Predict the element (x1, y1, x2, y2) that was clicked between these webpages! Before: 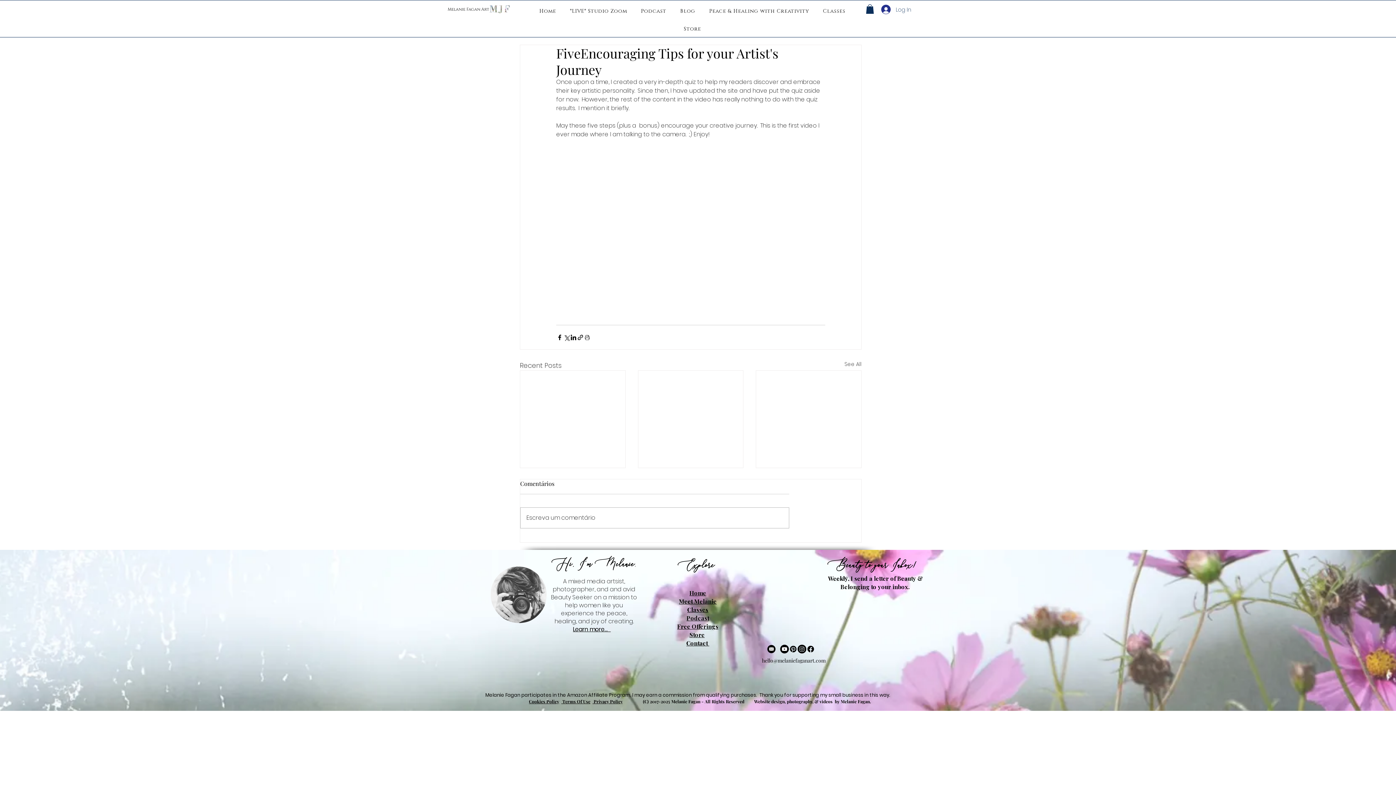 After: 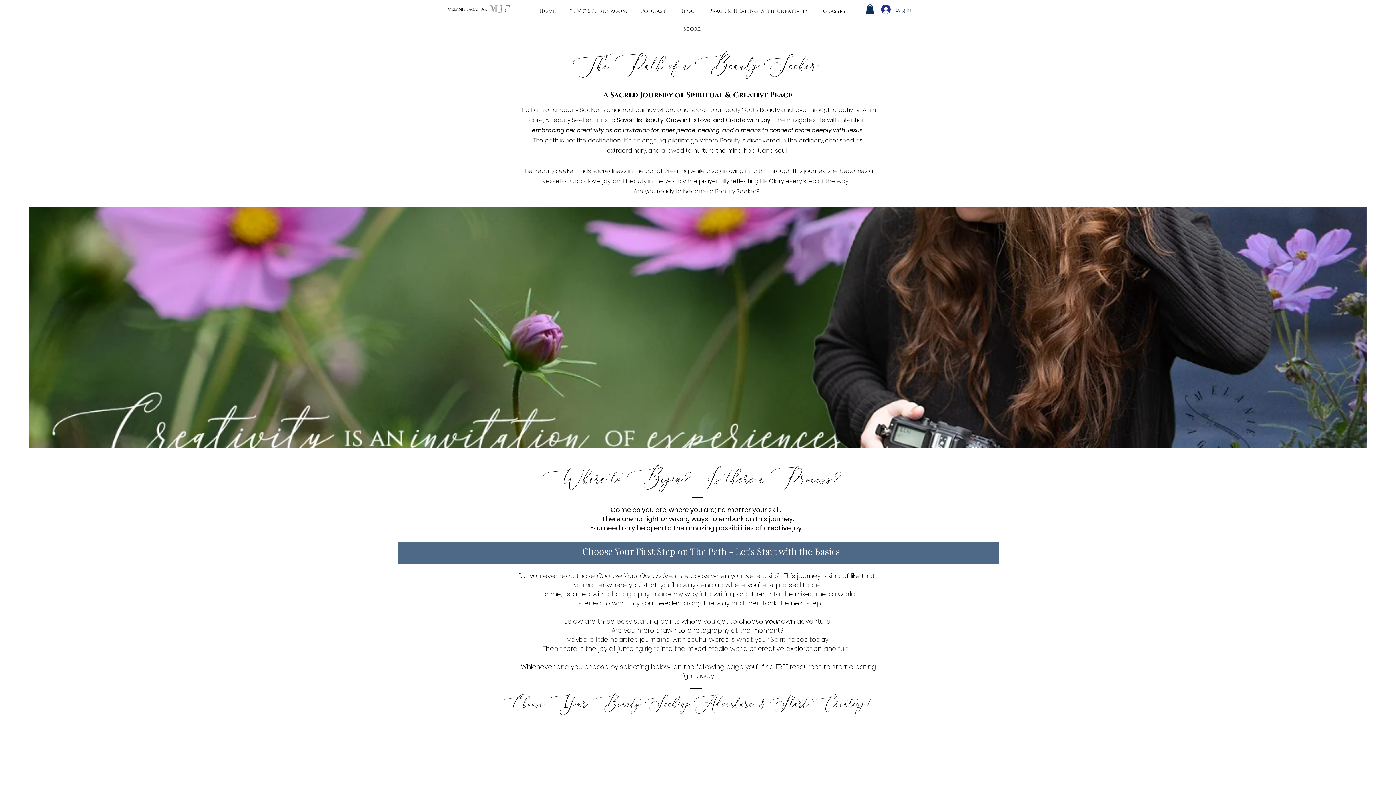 Action: label: Learn more...   bbox: (573, 625, 610, 633)